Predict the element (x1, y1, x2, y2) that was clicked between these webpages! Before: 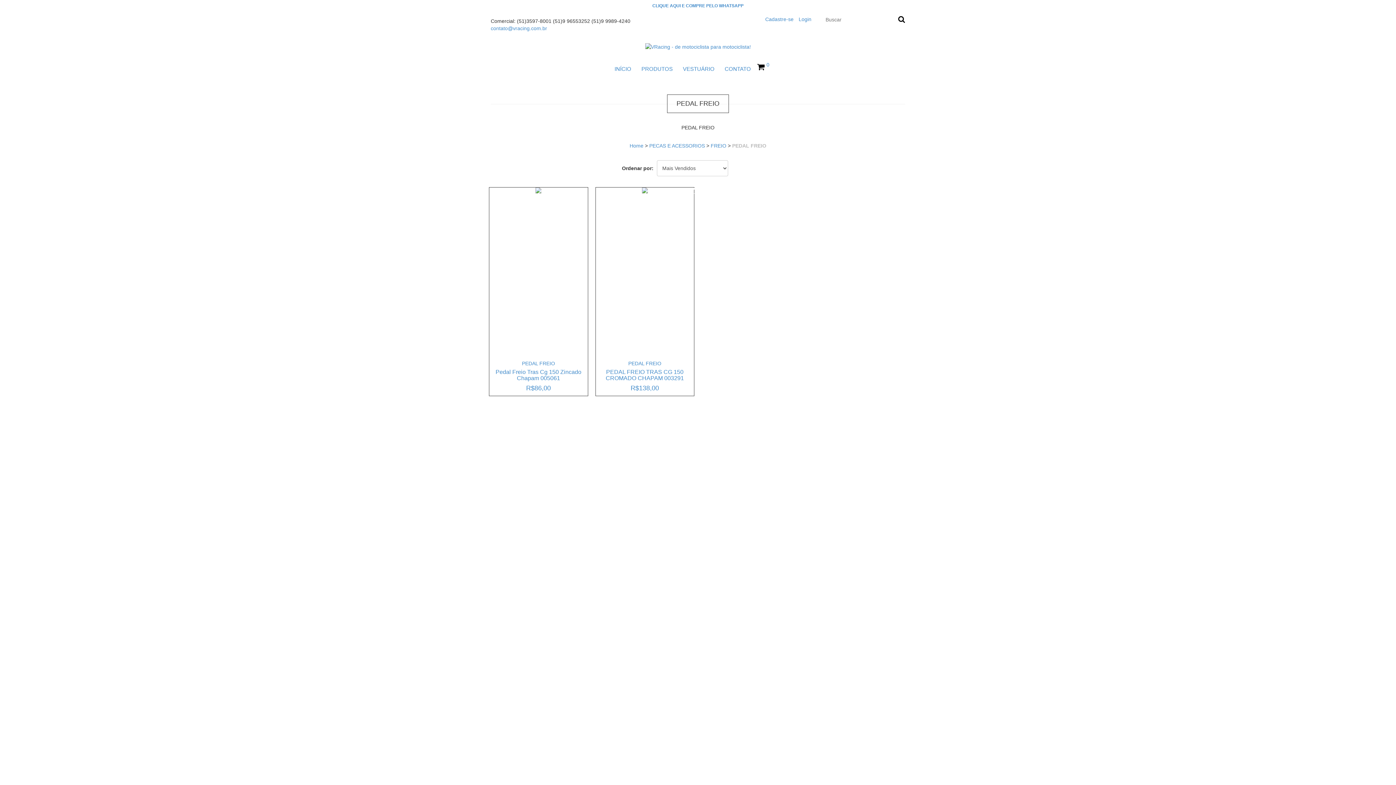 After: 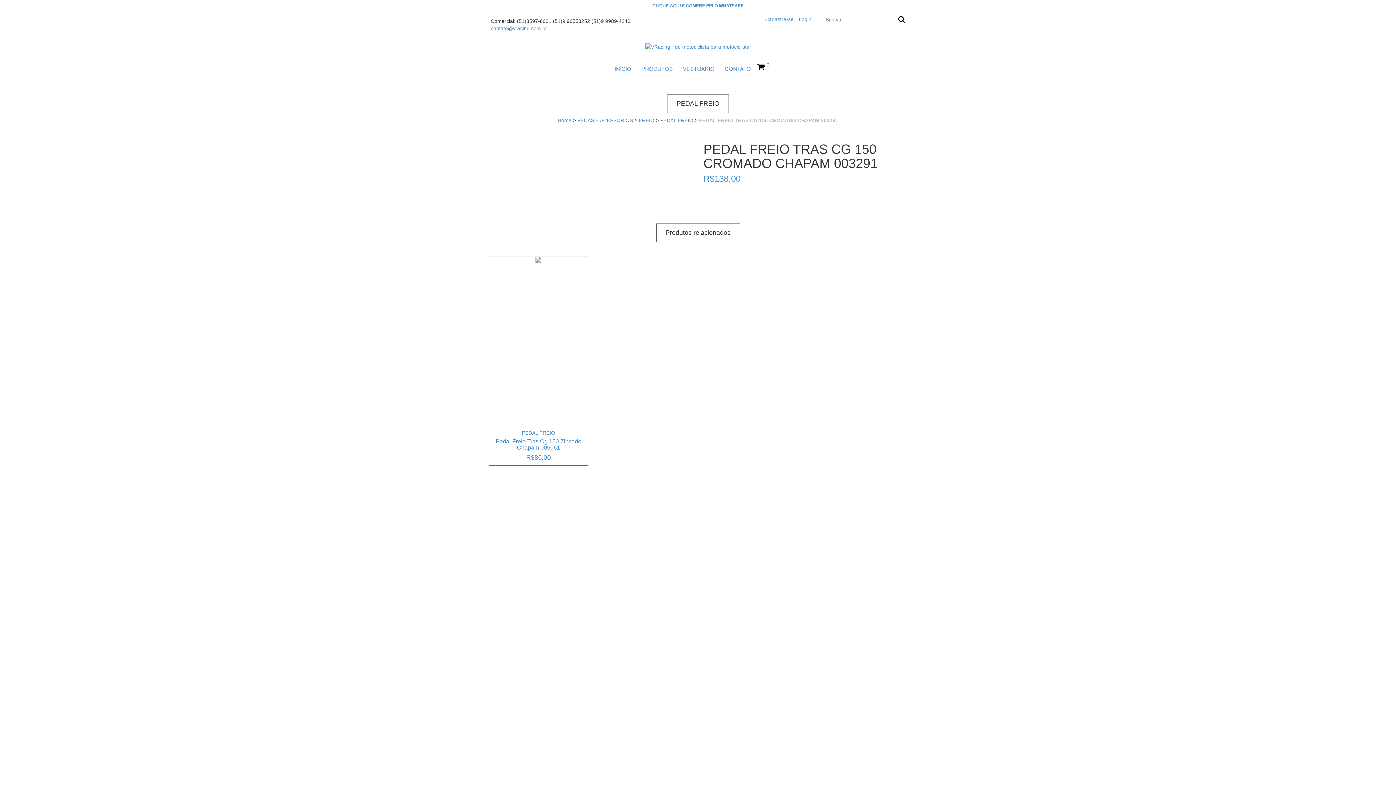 Action: bbox: (599, 369, 690, 392) label: PEDAL FREIO TRAS CG 150 CROMADO CHAPAM 003291